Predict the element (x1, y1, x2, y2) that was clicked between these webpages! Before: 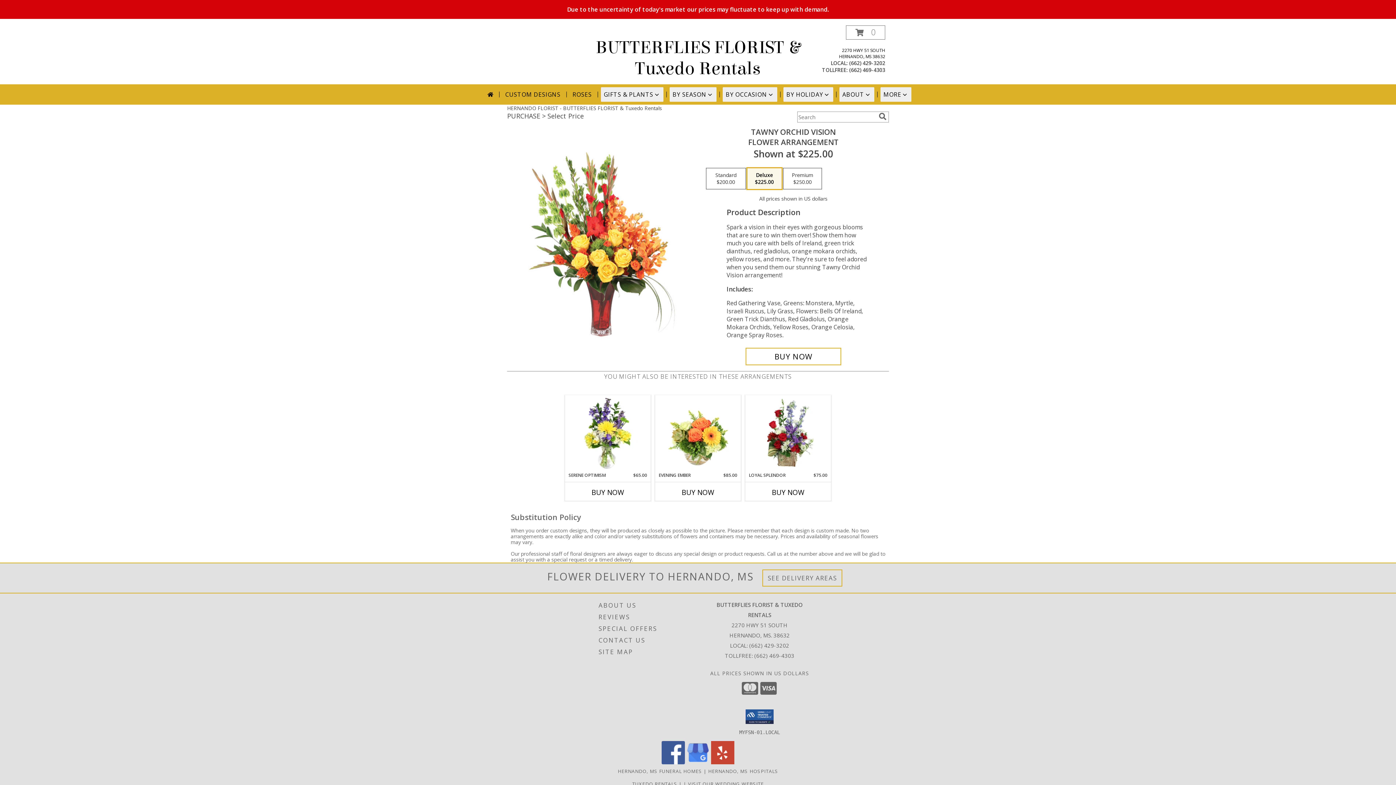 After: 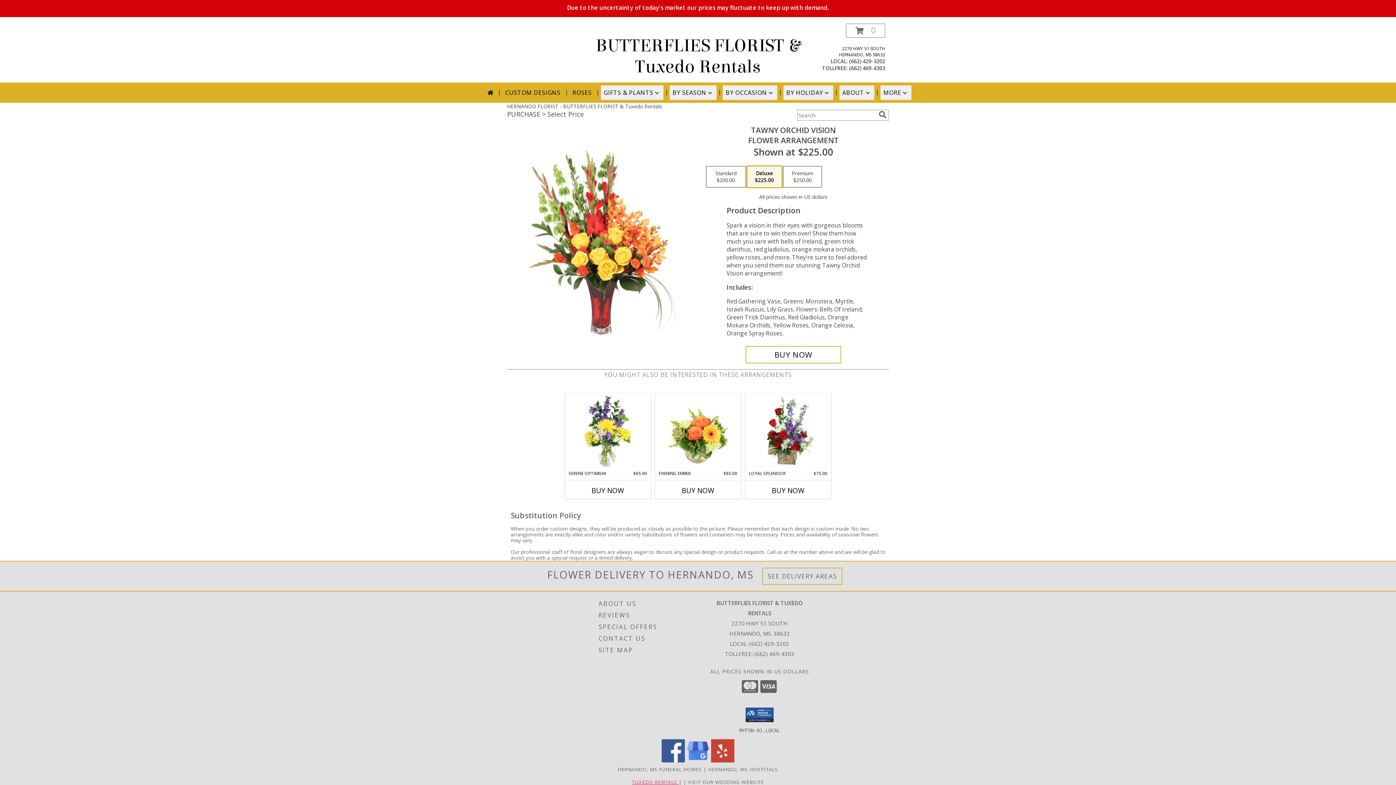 Action: label: If you need a tuxedo, we have your color. Tuxedos ordered by 1:00 pm can usually be in store the nex in a new window bbox: (632, 780, 679, 787)